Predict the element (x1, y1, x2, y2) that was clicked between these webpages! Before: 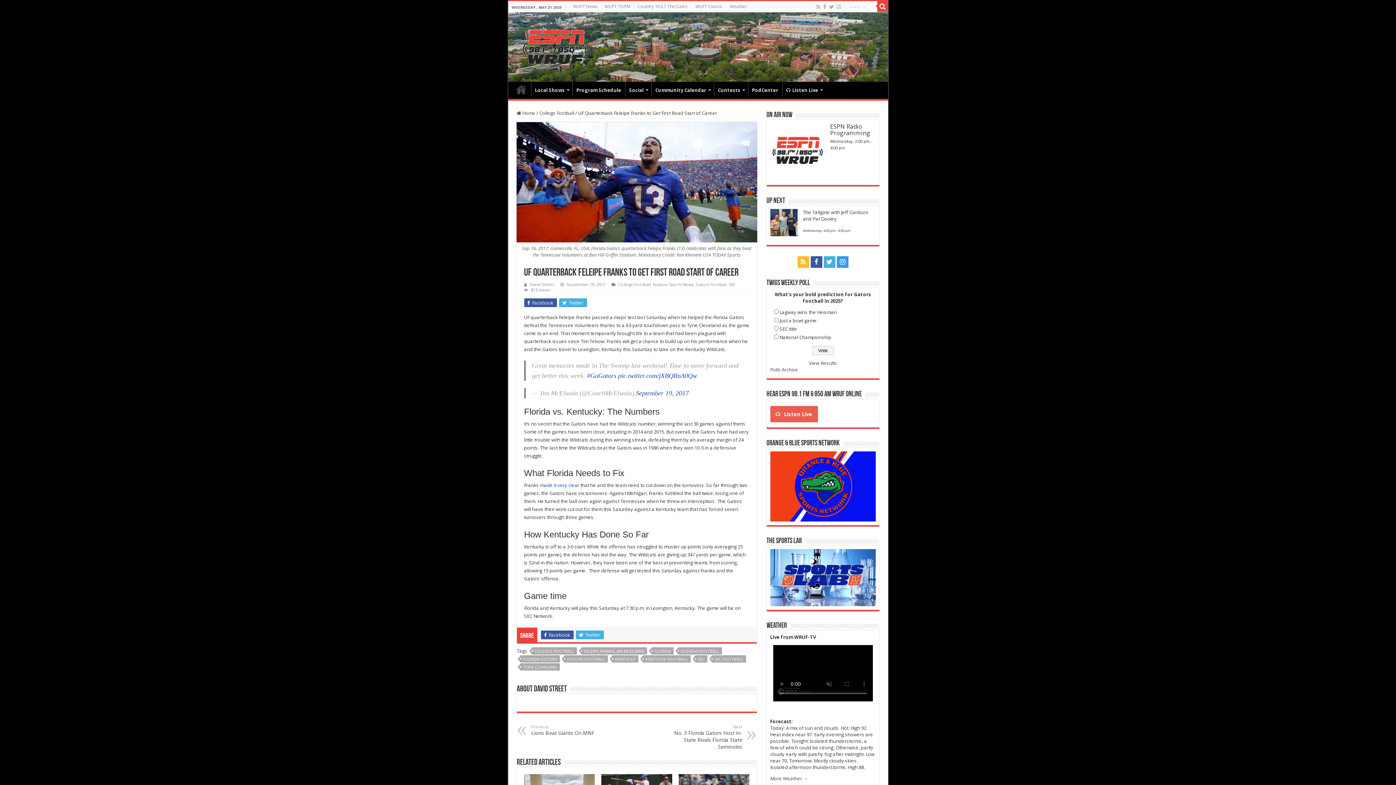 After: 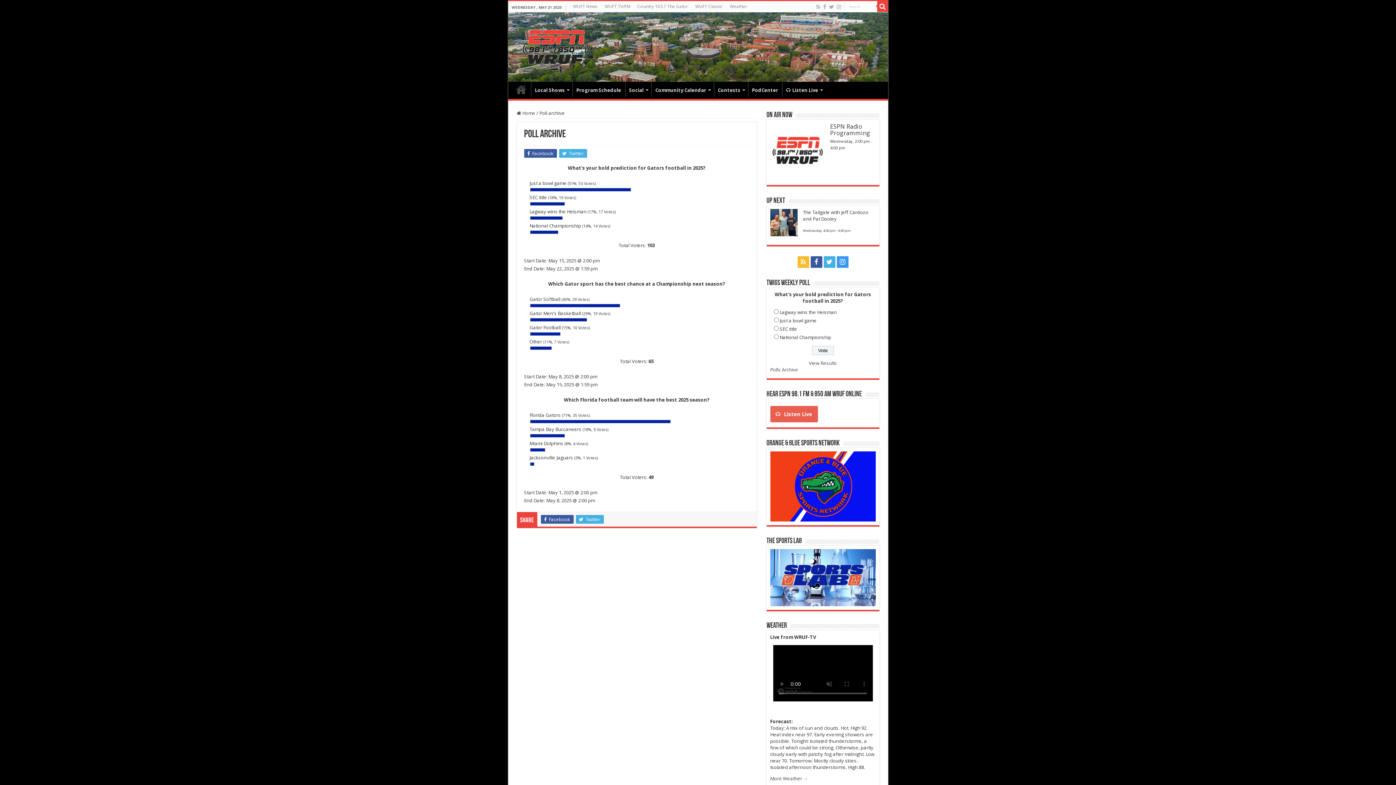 Action: bbox: (770, 366, 798, 372) label: Polls Archive